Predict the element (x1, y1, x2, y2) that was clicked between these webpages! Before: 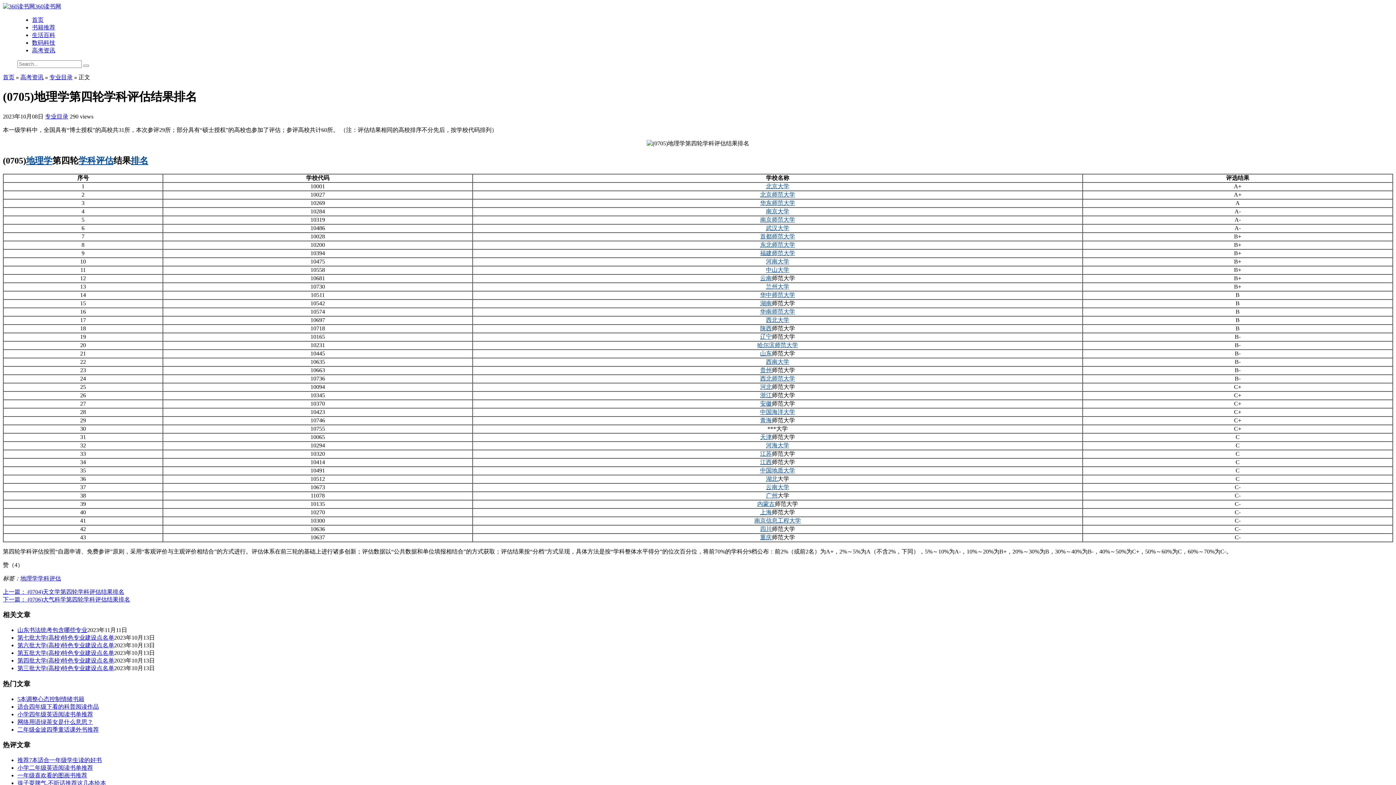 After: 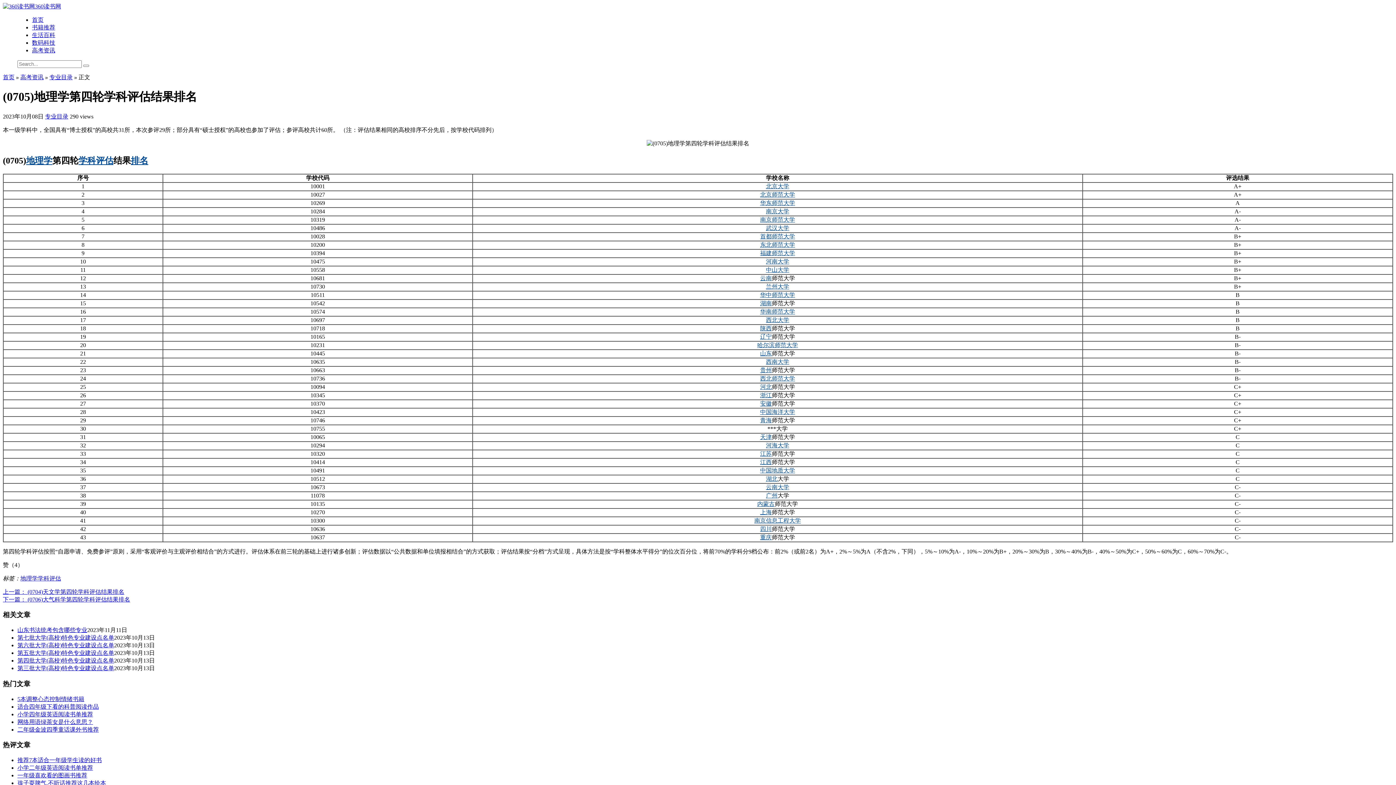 Action: label: 中国海洋大学 bbox: (760, 408, 795, 415)